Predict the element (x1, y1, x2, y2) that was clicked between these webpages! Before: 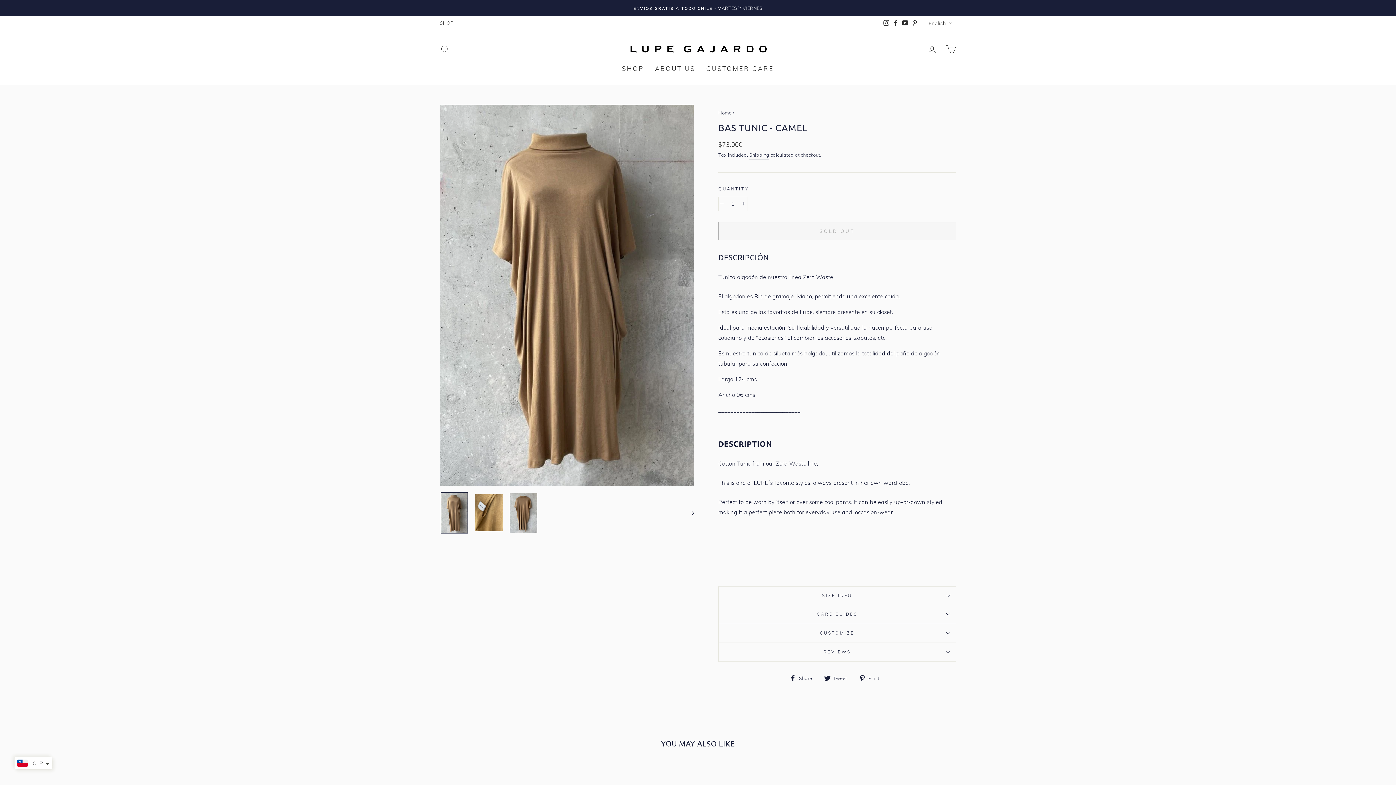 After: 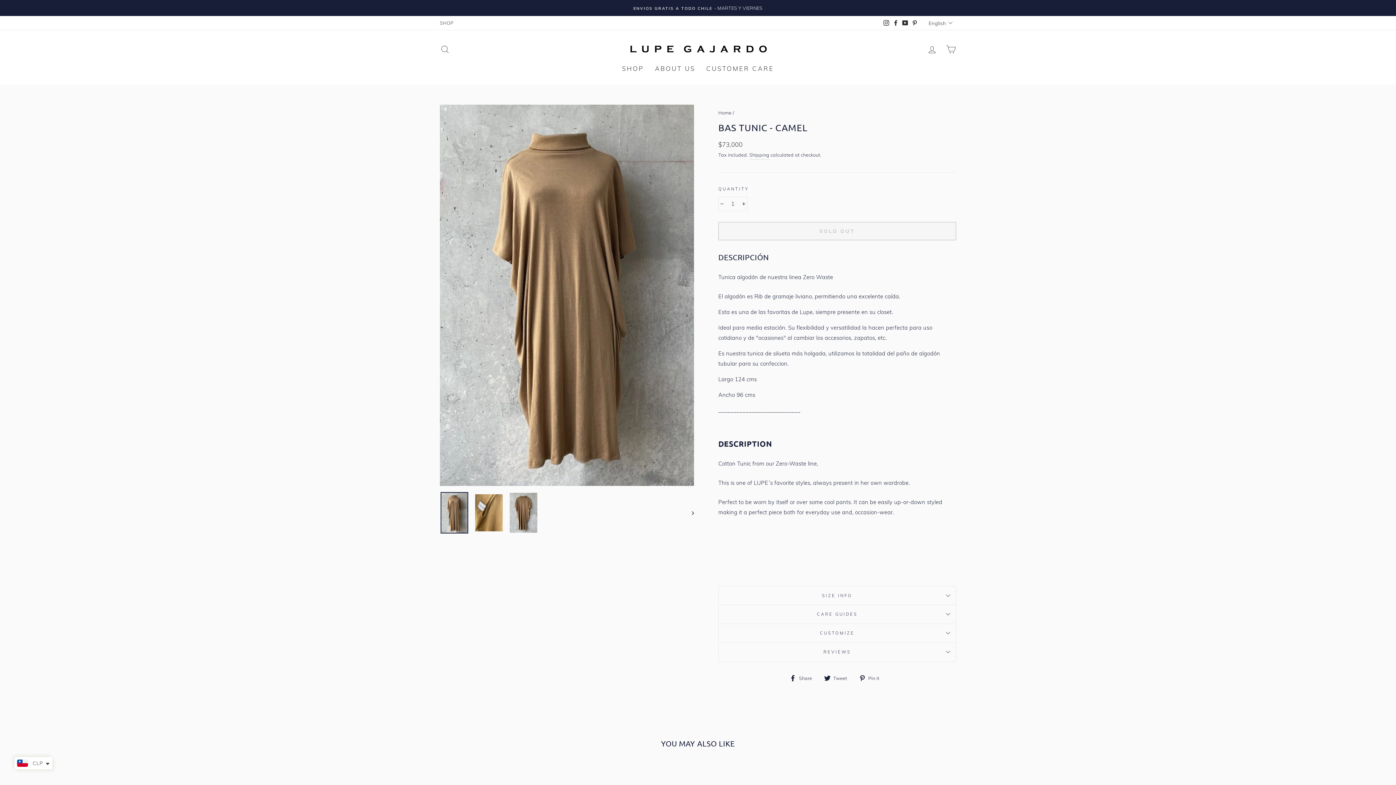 Action: bbox: (440, 492, 468, 533)